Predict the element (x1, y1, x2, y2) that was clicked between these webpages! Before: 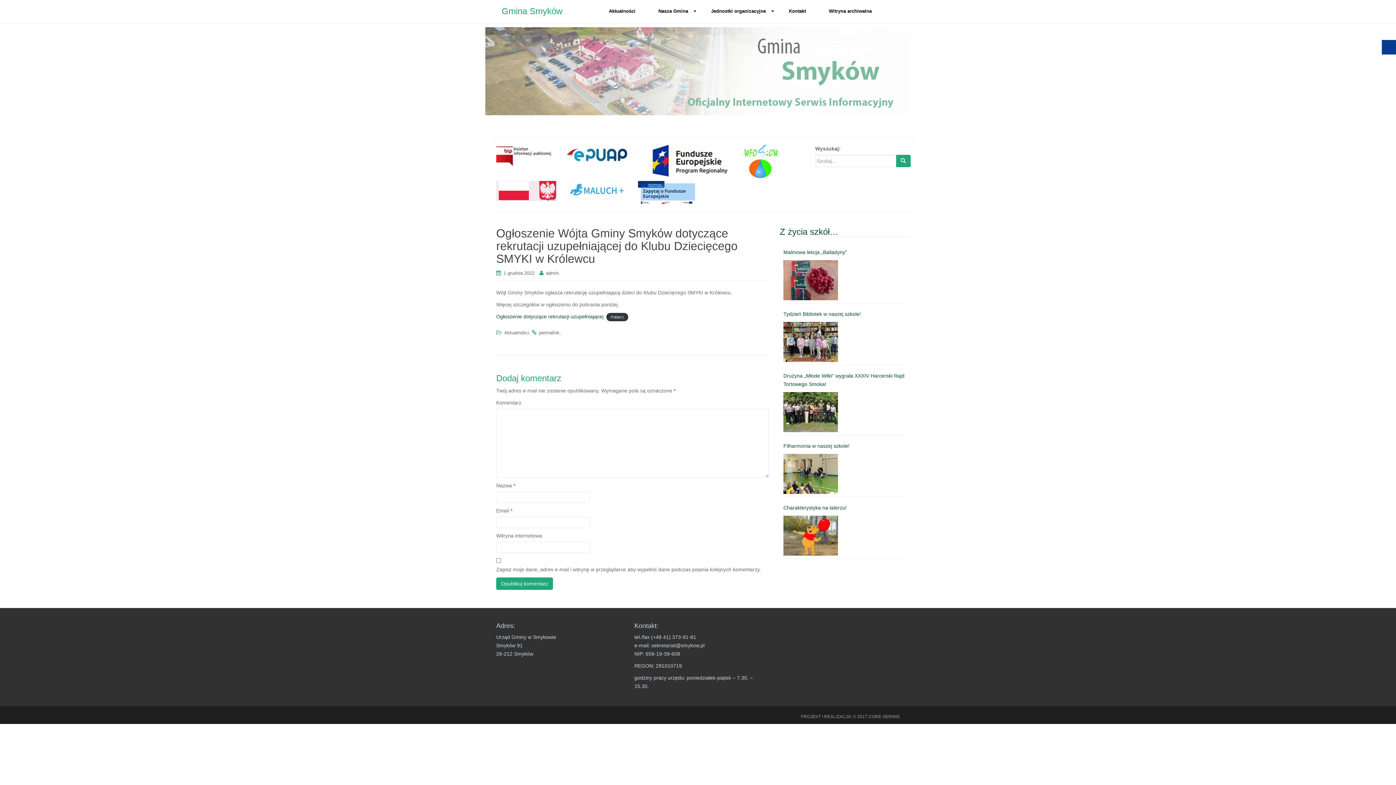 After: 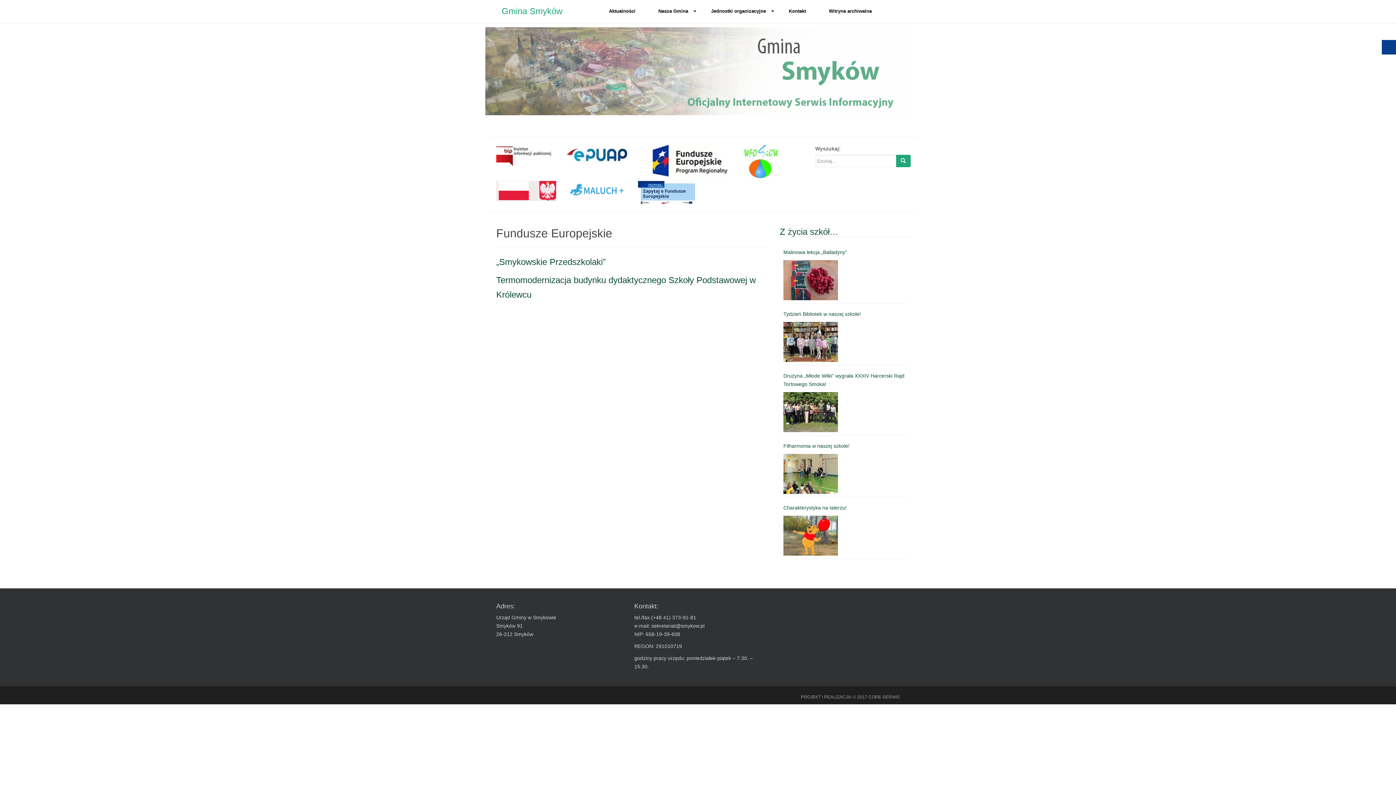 Action: bbox: (638, 159, 733, 165)